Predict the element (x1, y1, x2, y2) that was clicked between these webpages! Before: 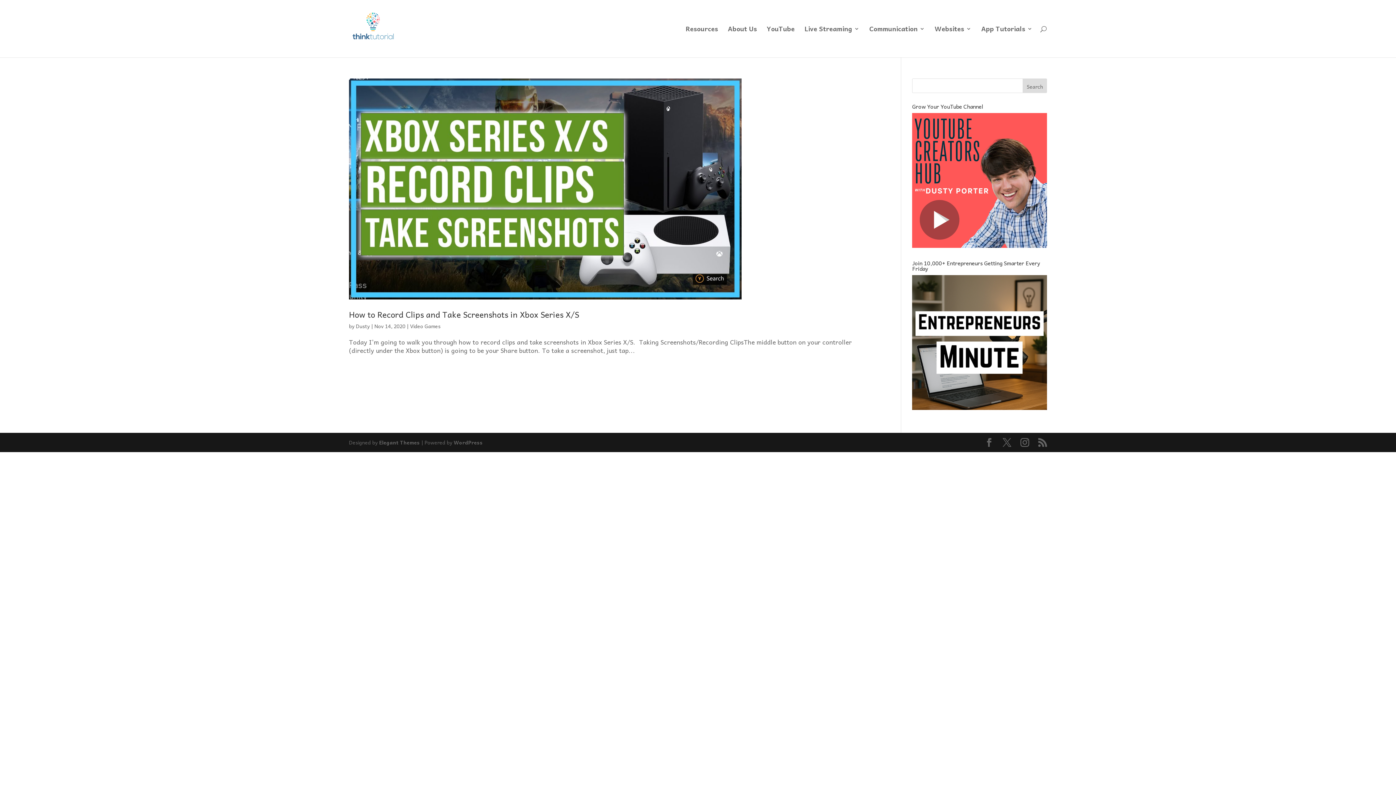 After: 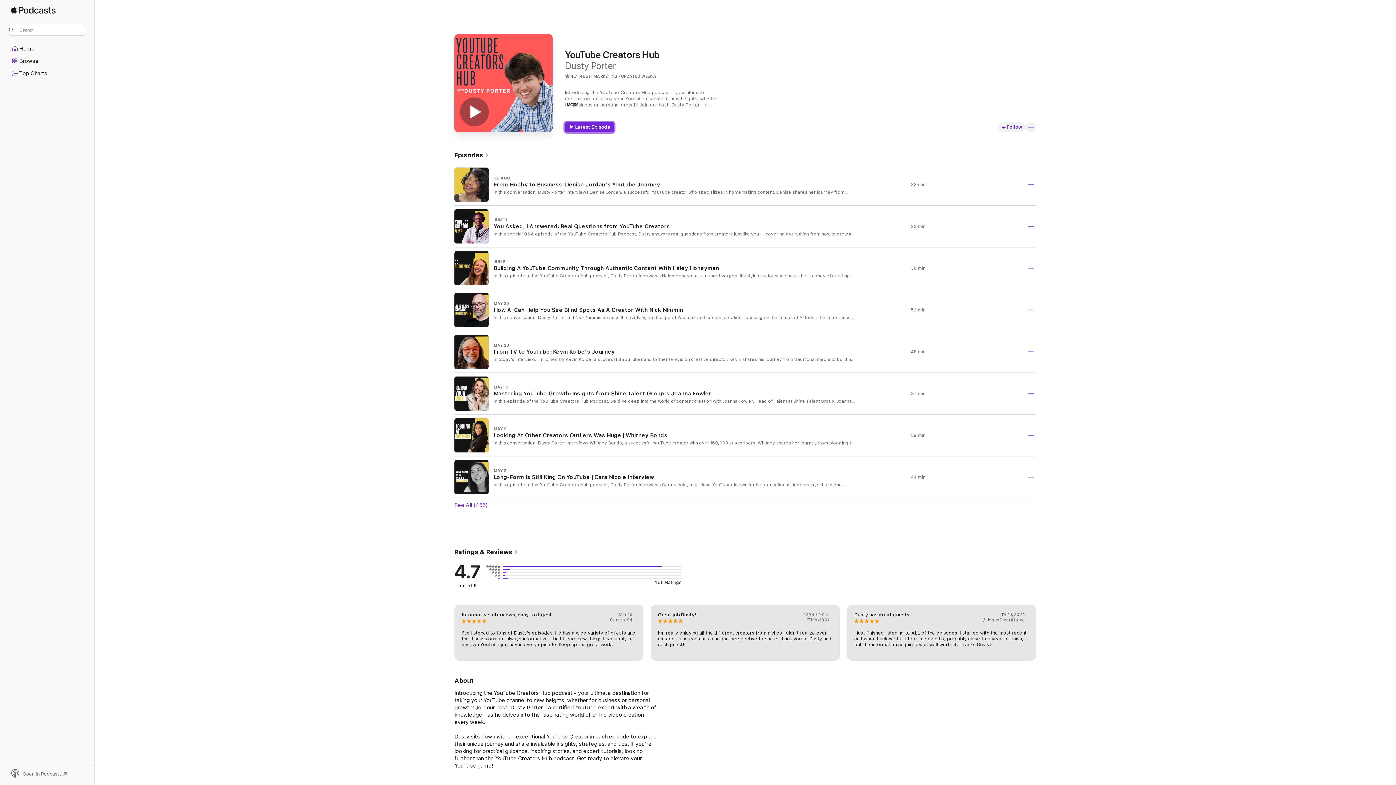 Action: bbox: (912, 240, 1047, 250)